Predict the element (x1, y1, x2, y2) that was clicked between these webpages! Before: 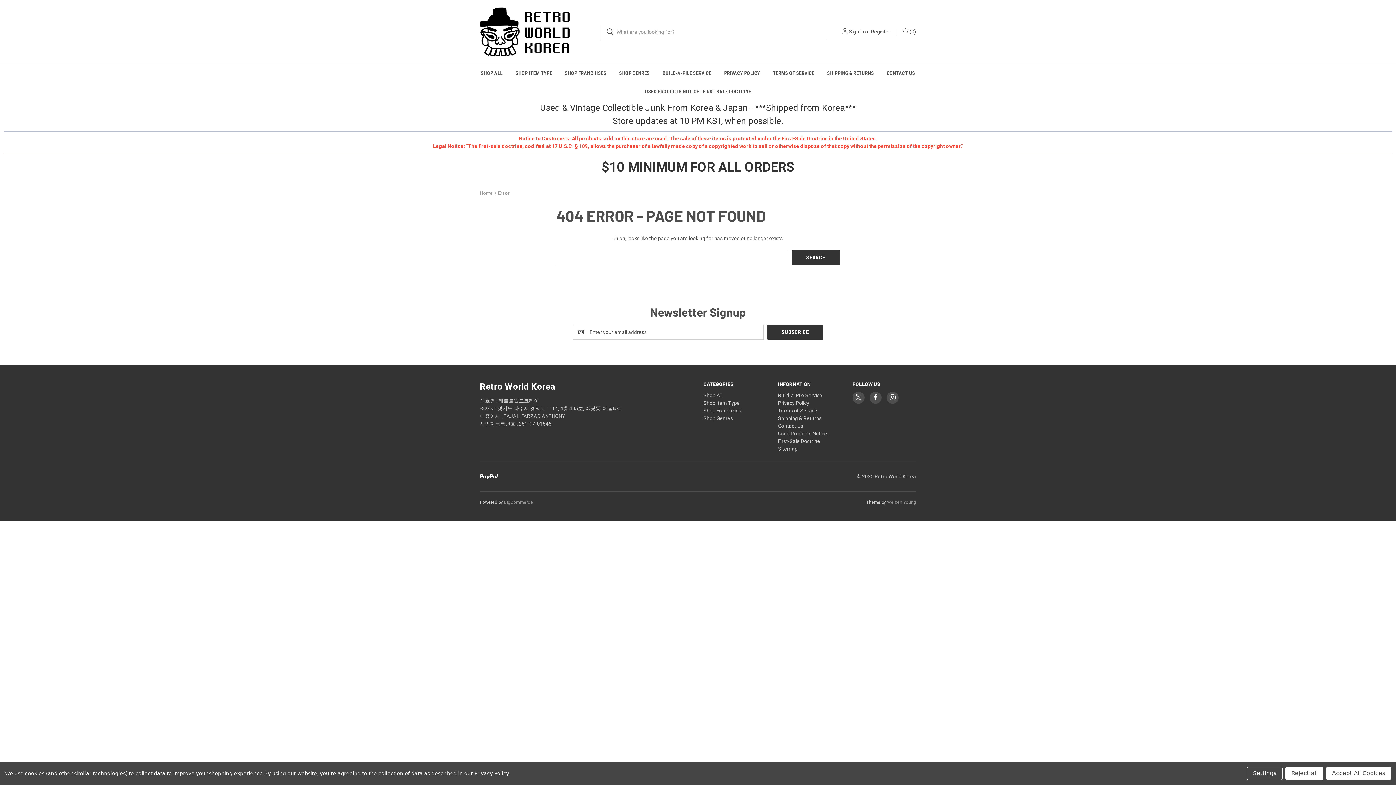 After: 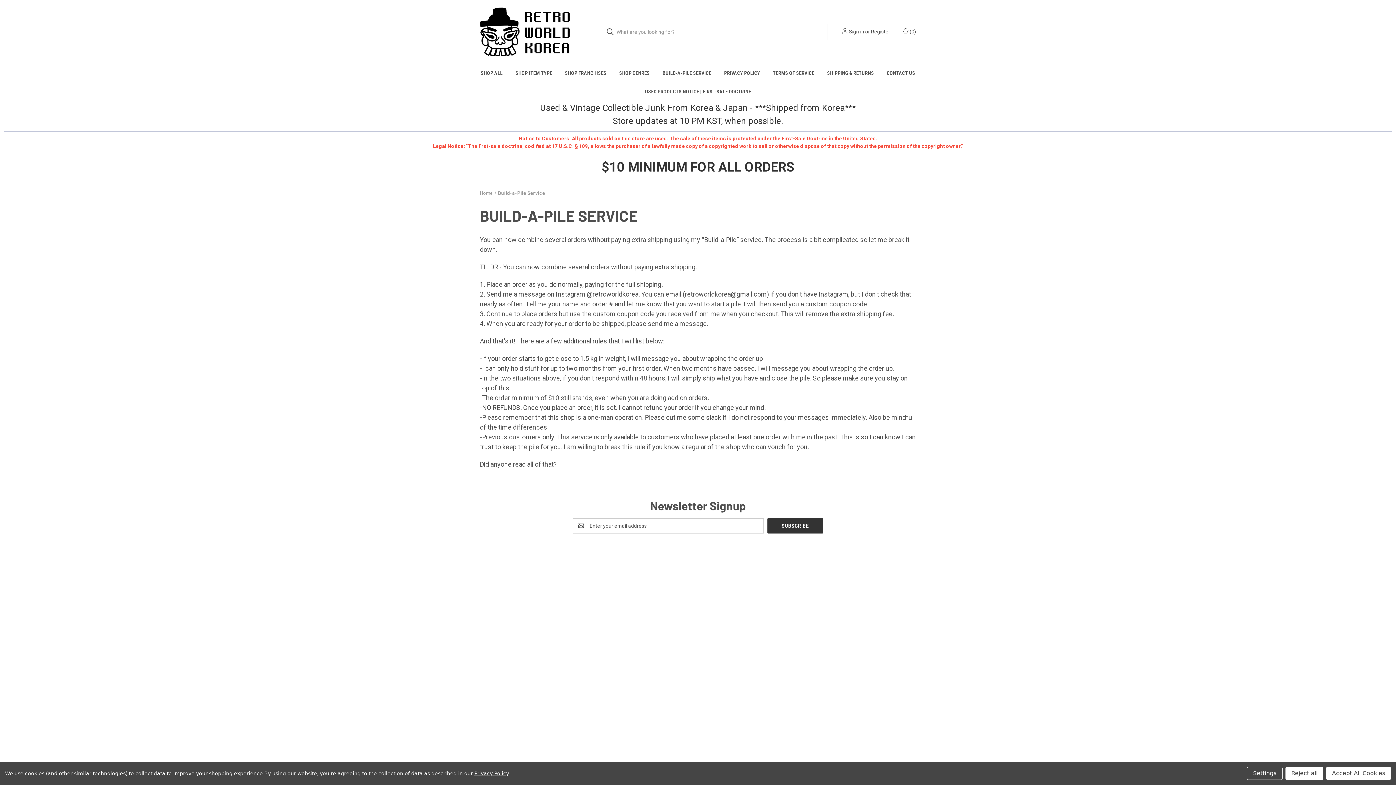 Action: label: Build-a-Pile Service bbox: (778, 392, 822, 398)